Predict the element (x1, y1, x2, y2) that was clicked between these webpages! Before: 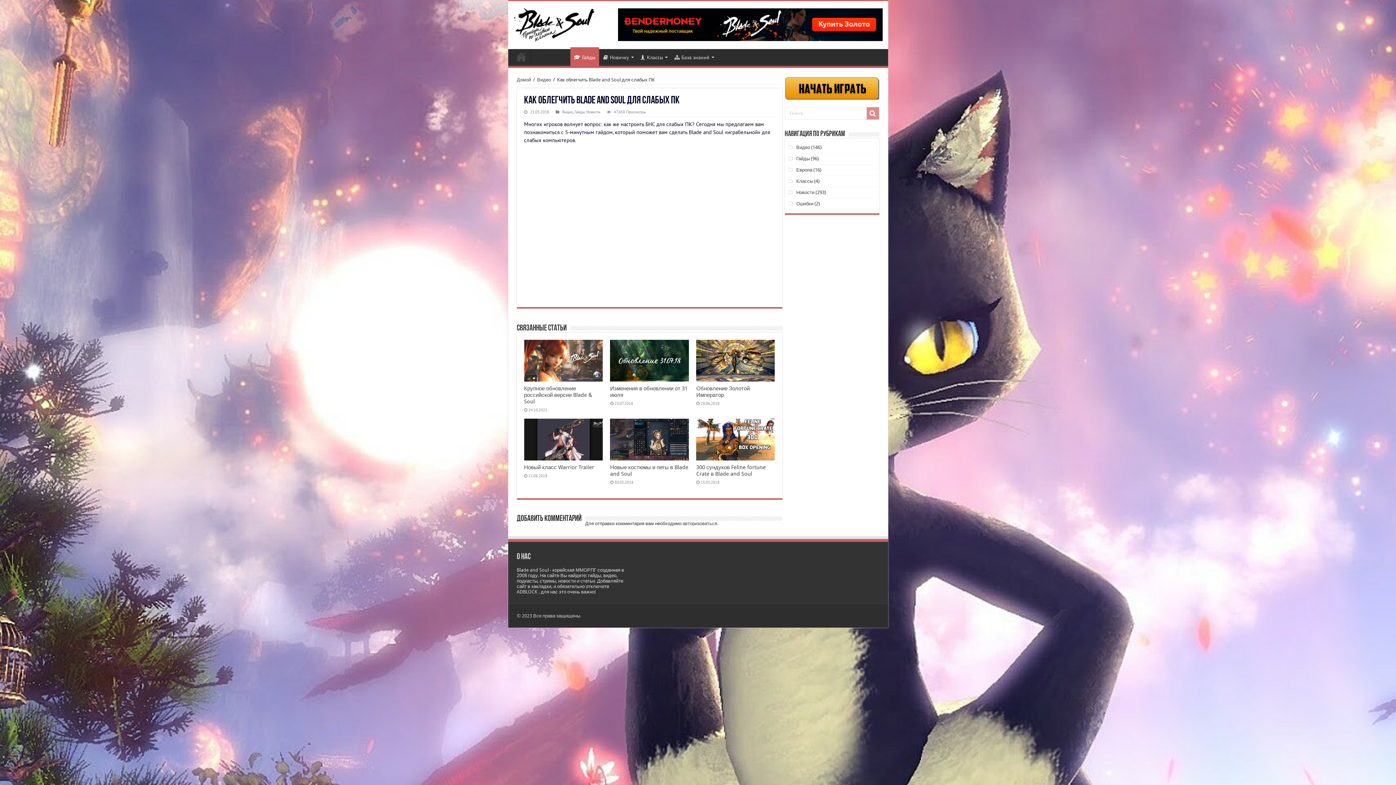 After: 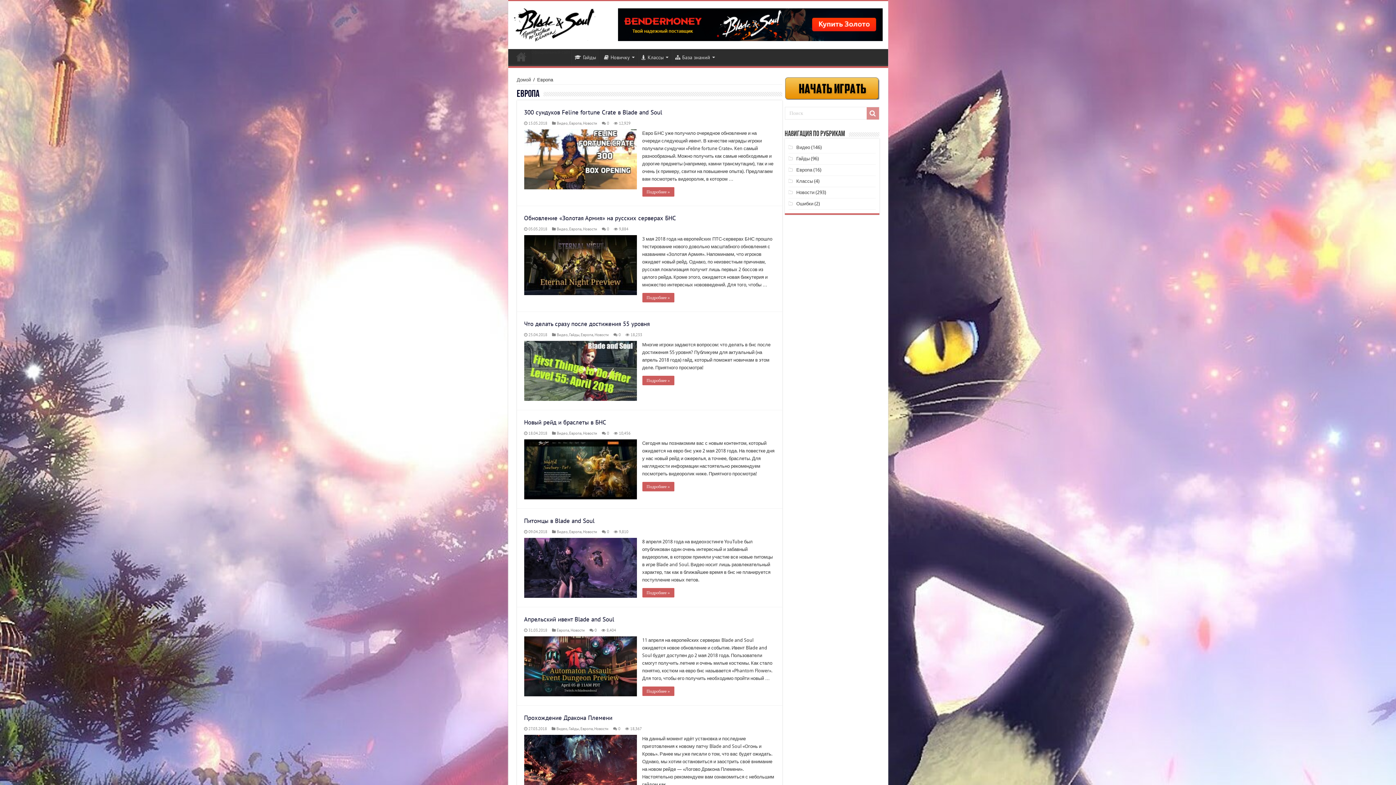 Action: bbox: (796, 167, 812, 172) label: Европа